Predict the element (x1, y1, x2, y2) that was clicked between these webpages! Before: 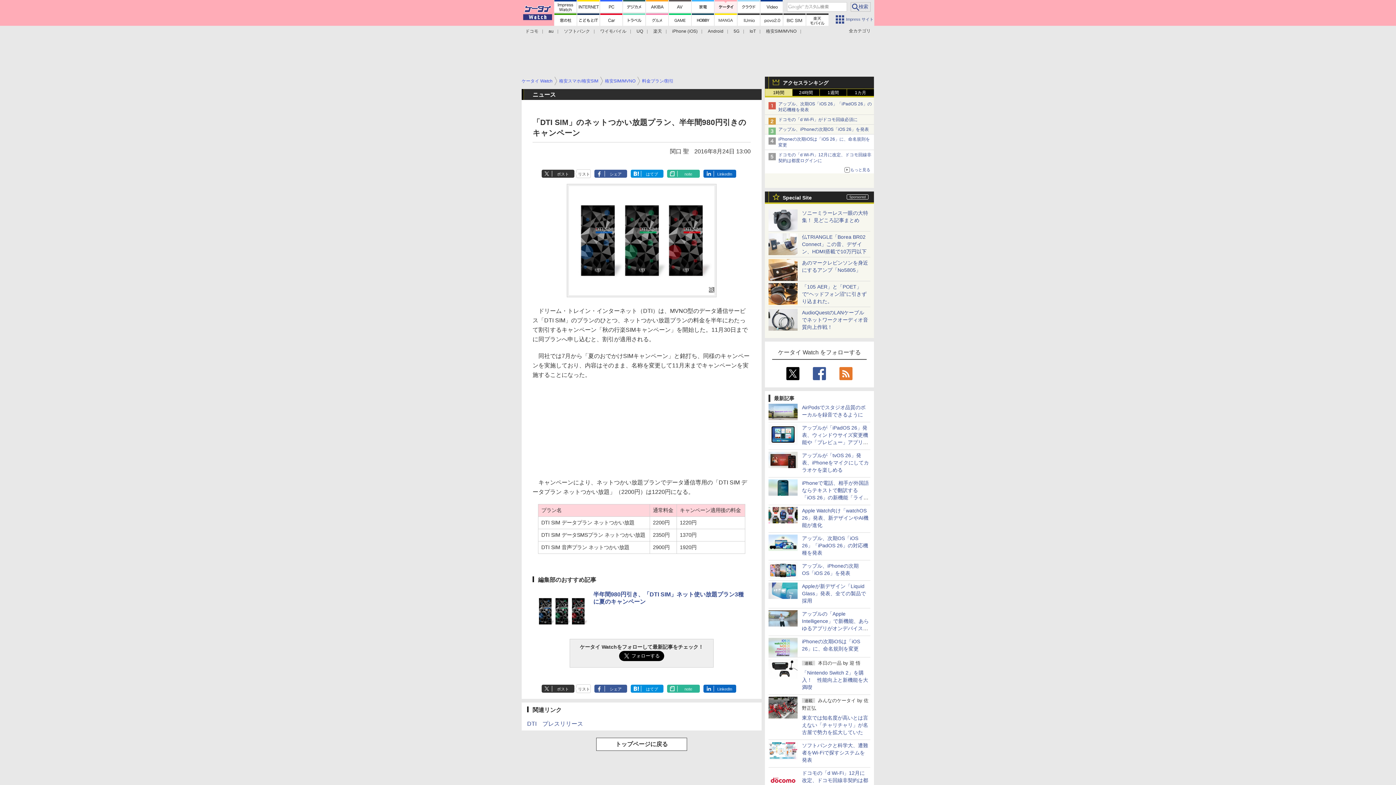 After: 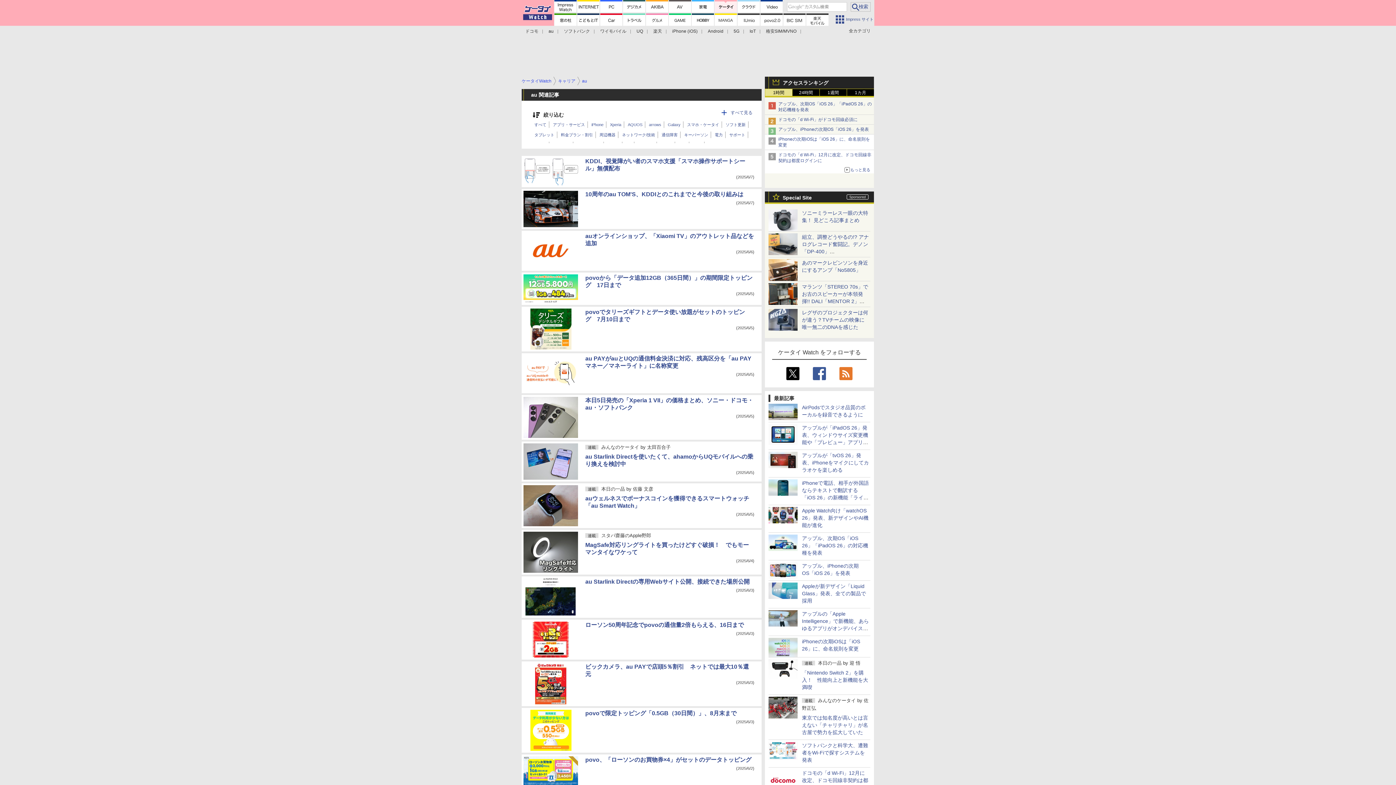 Action: label: au bbox: (548, 28, 553, 33)